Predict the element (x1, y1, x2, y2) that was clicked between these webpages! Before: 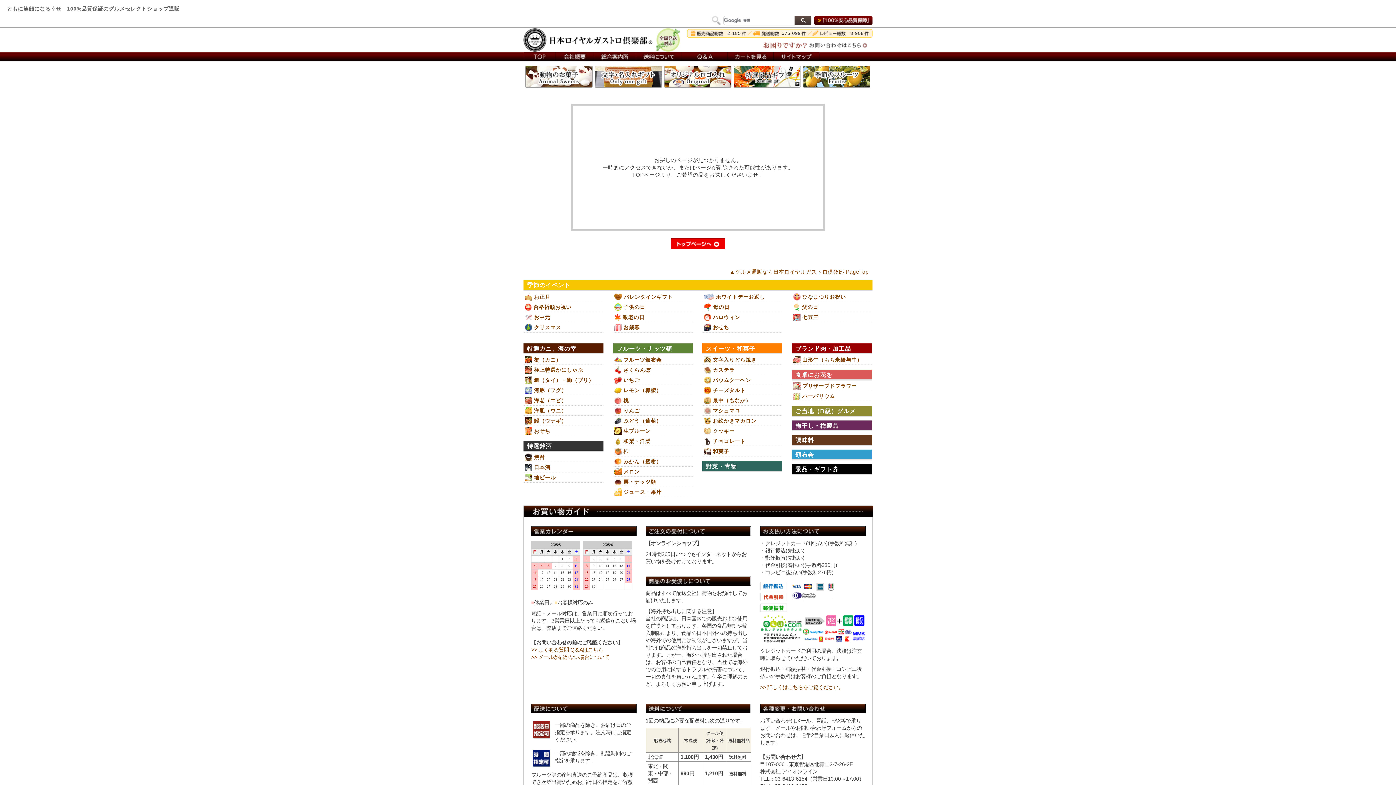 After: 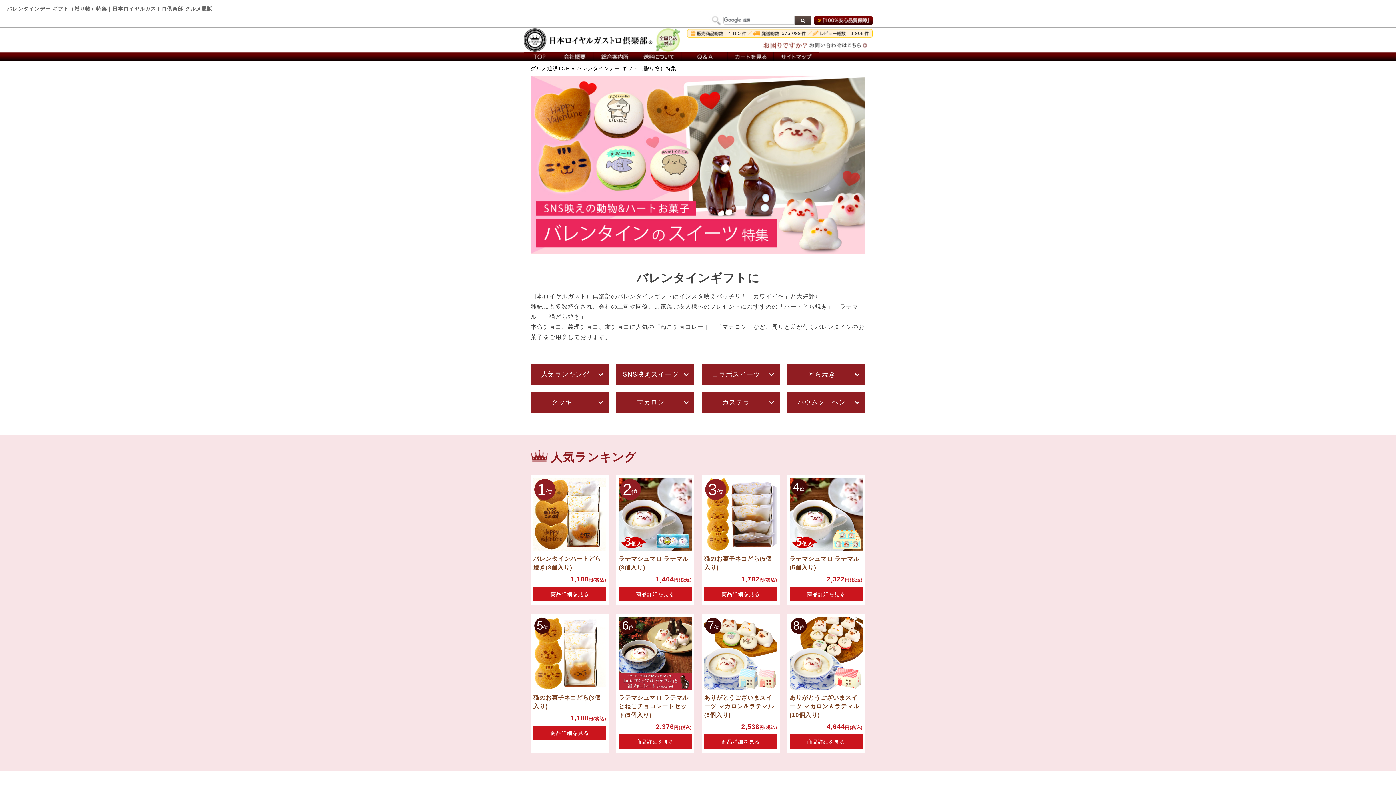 Action: bbox: (614, 293, 693, 300) label: バレンタインギフト